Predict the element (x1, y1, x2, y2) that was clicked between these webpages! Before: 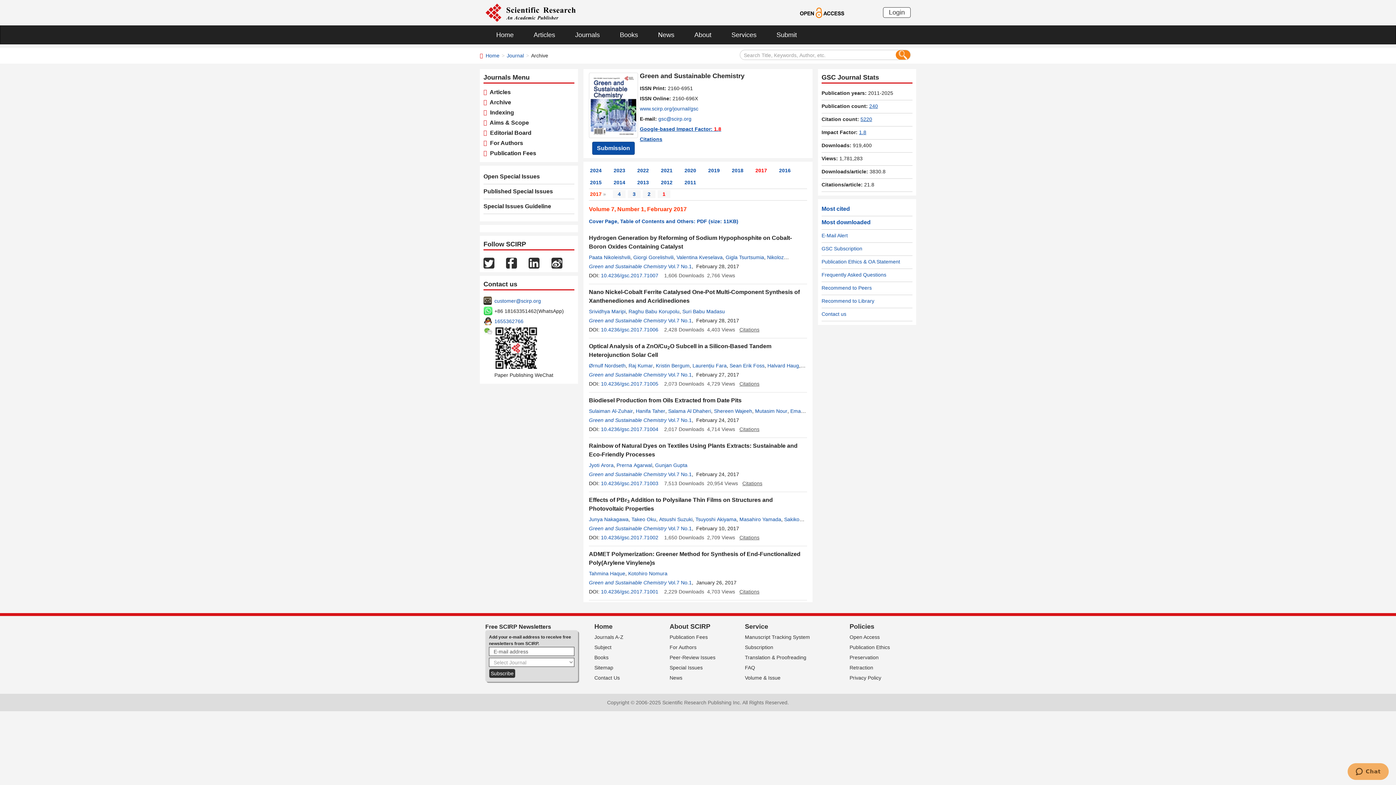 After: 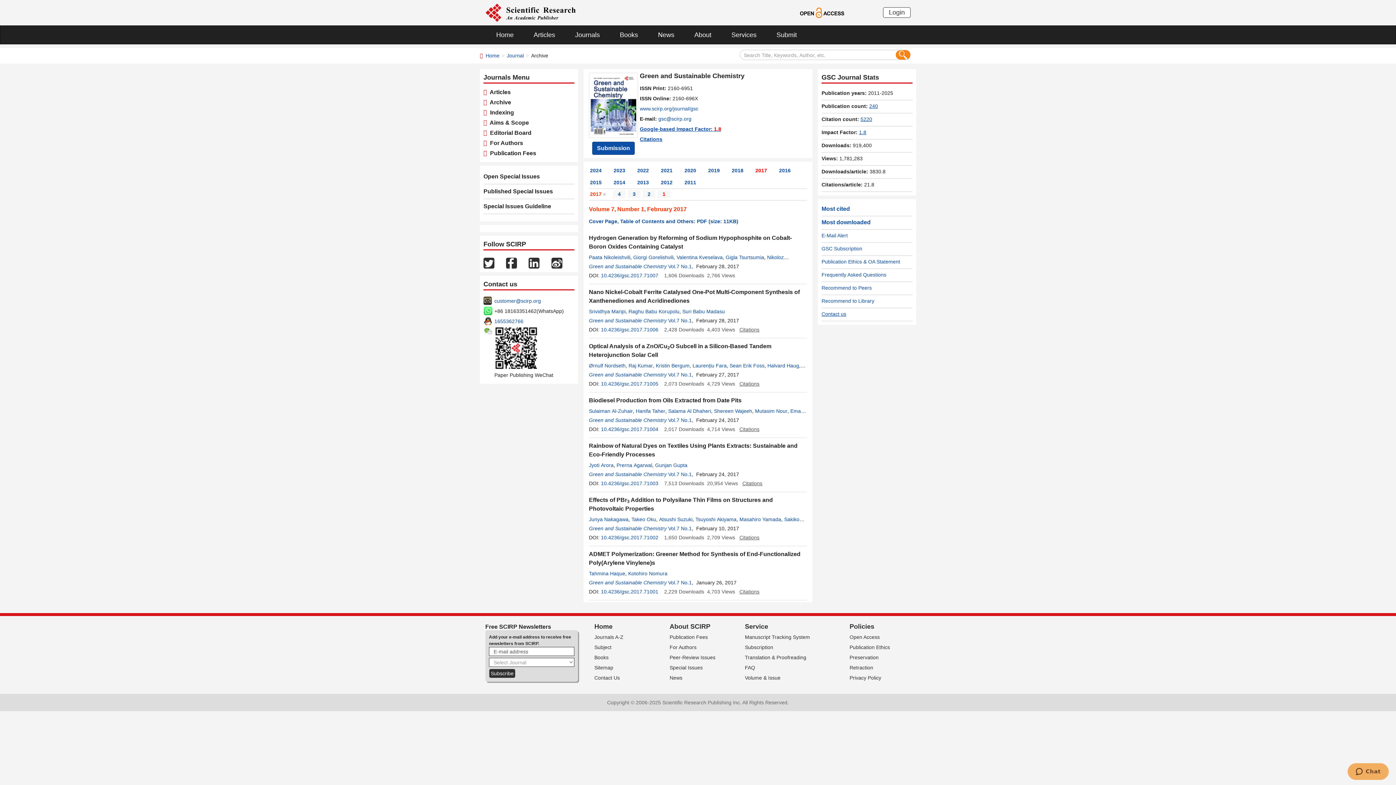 Action: label: Contact us bbox: (821, 311, 846, 317)